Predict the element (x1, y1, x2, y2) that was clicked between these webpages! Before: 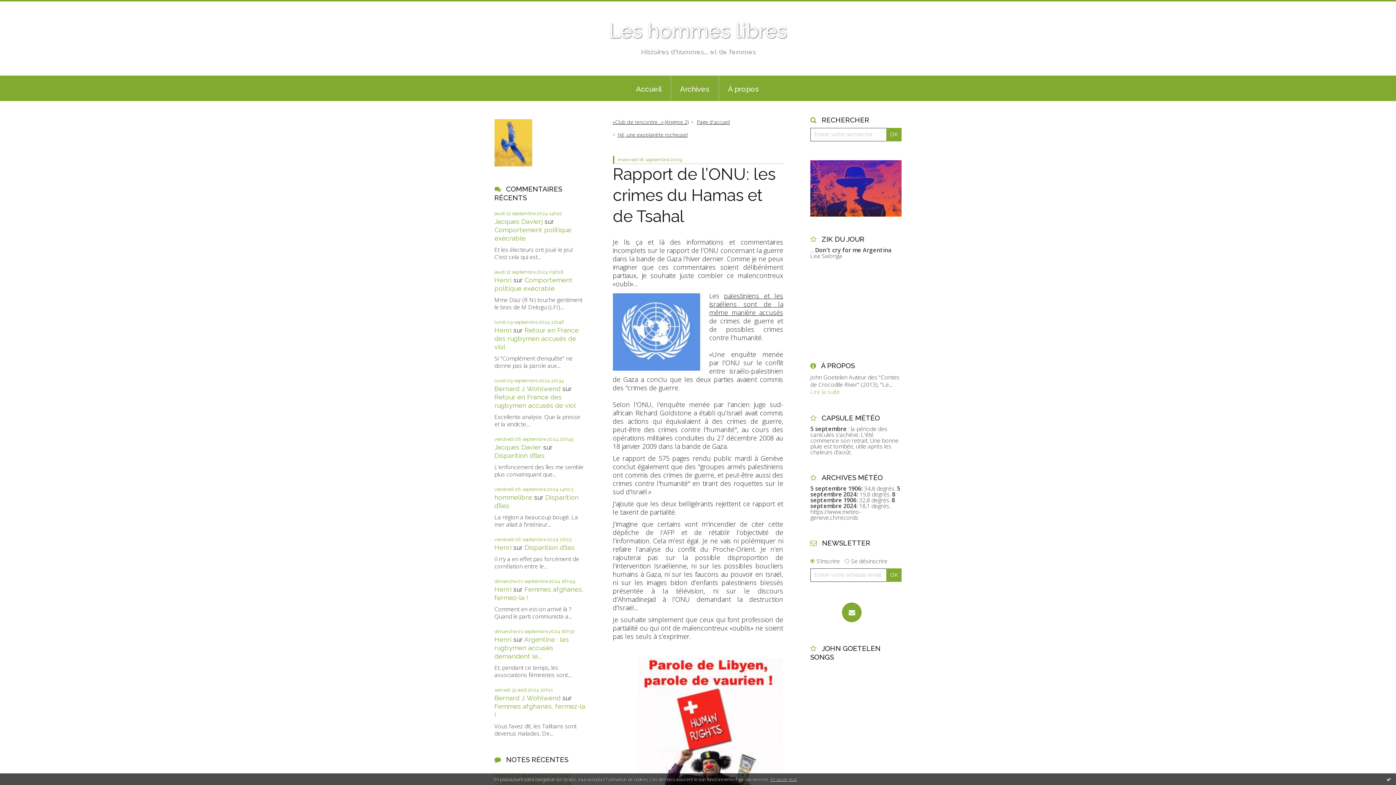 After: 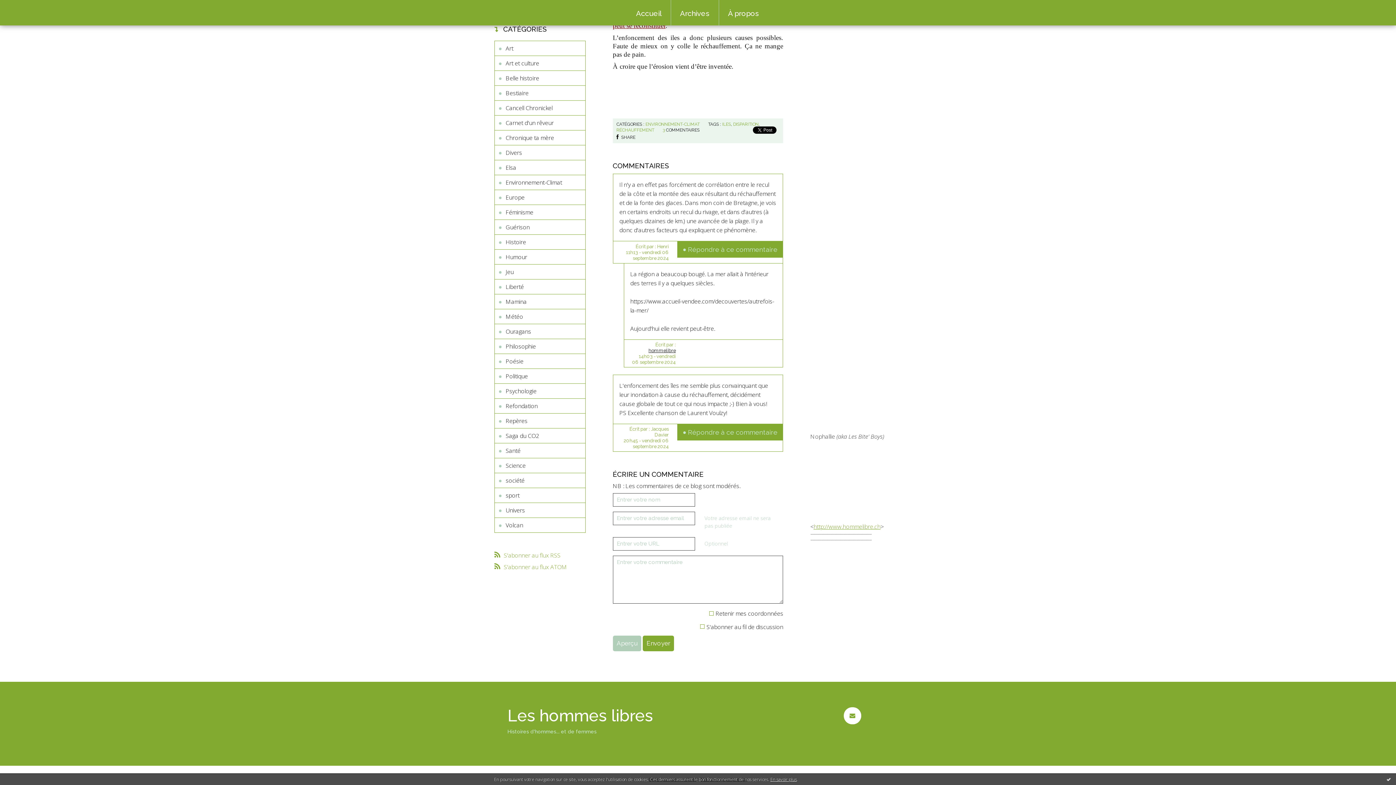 Action: label: Jacques Davier bbox: (494, 443, 541, 451)